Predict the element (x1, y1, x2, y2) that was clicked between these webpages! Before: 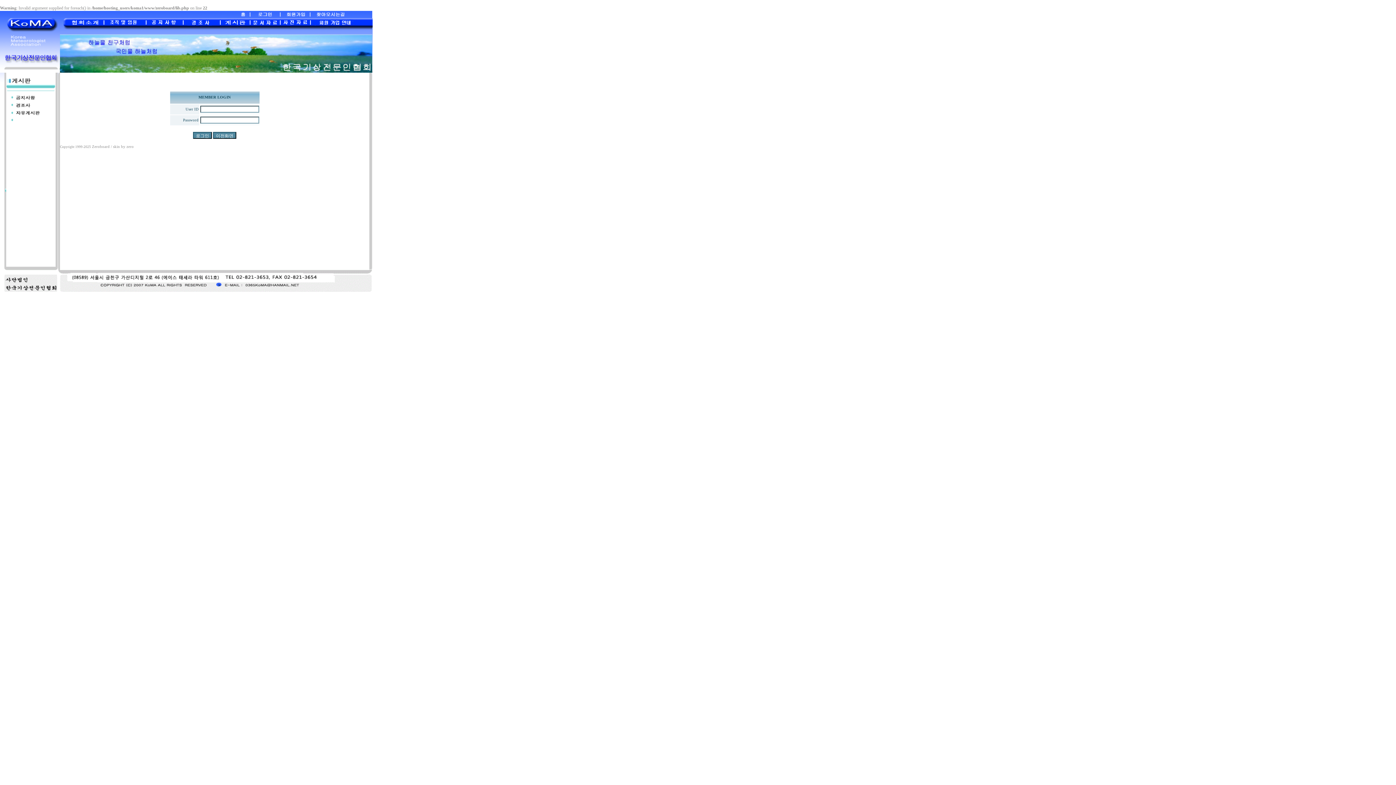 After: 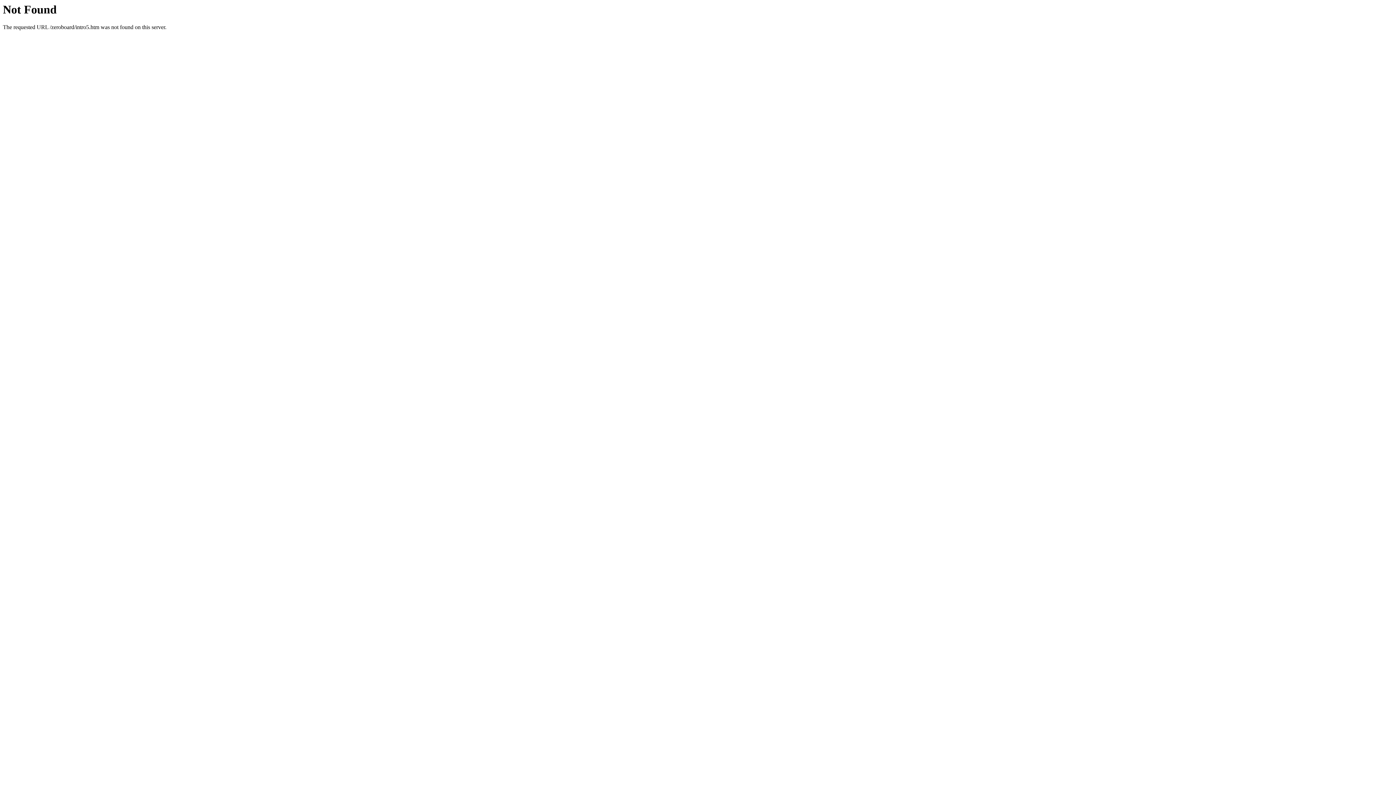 Action: bbox: (310, 14, 372, 19)